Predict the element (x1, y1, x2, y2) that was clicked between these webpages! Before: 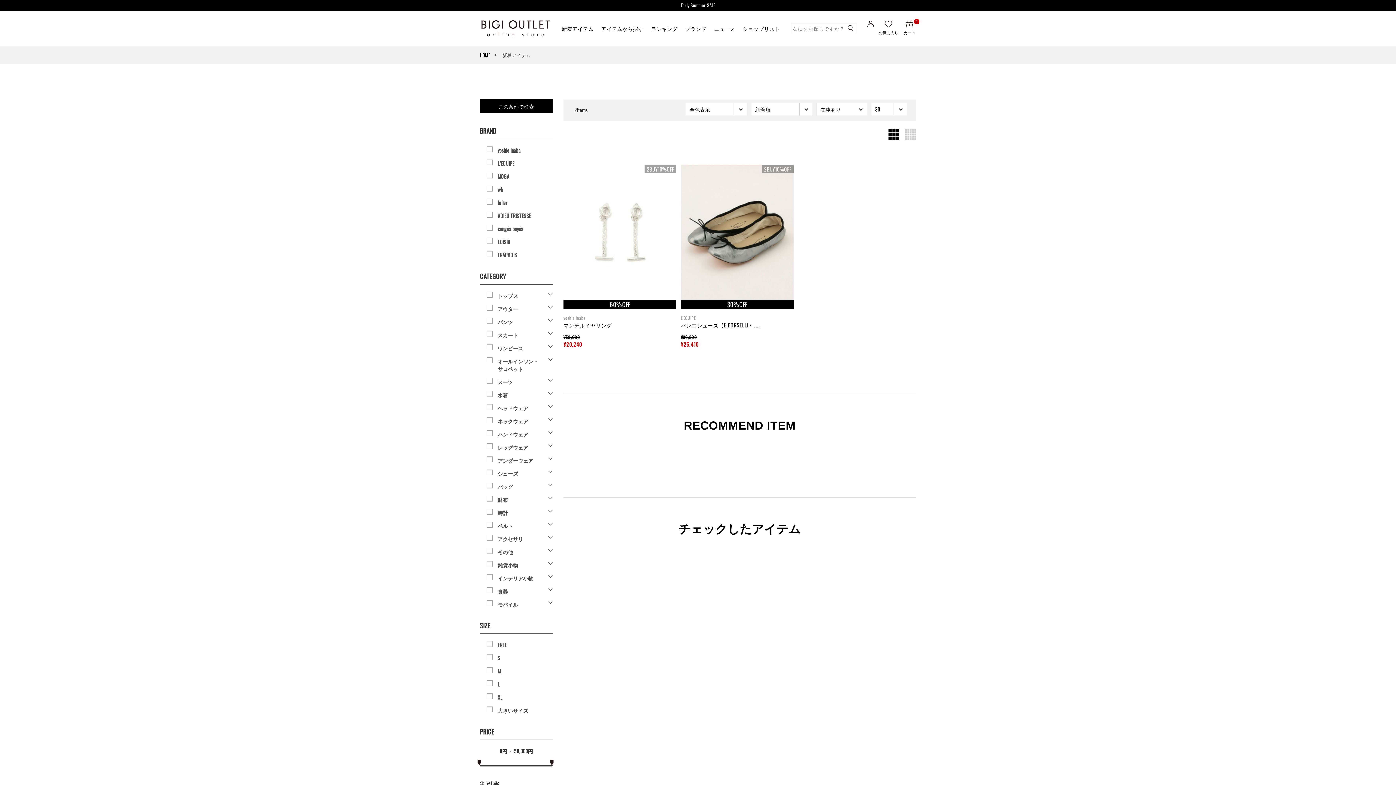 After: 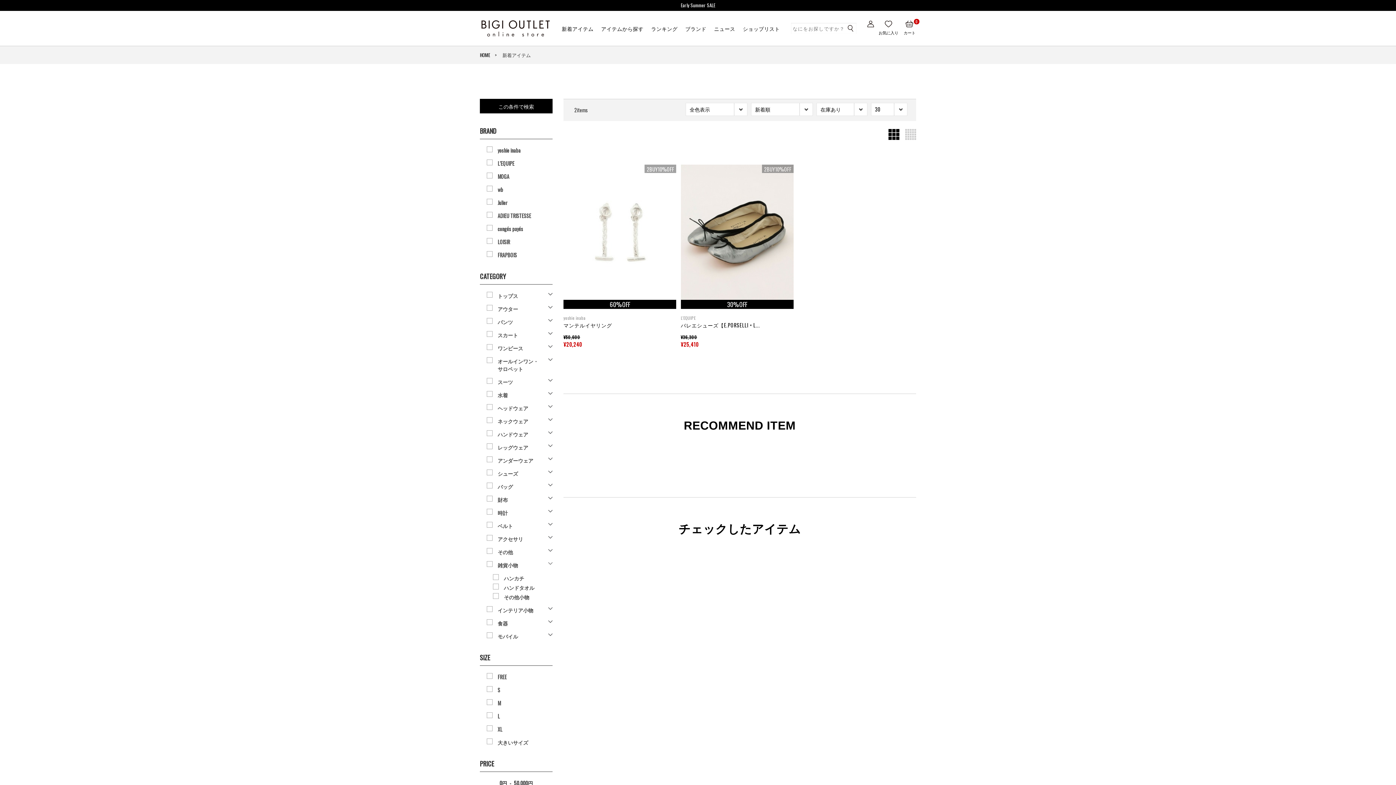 Action: bbox: (548, 561, 552, 565)